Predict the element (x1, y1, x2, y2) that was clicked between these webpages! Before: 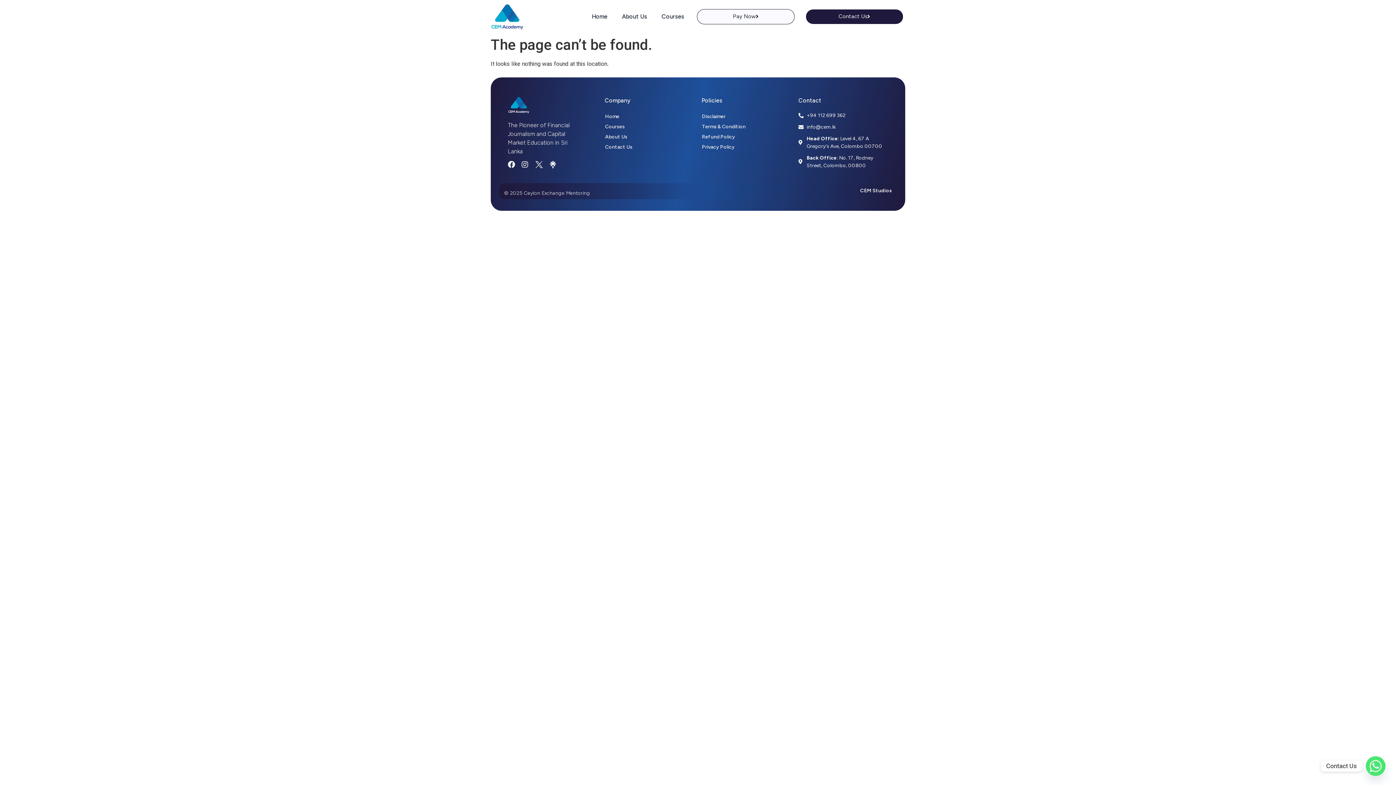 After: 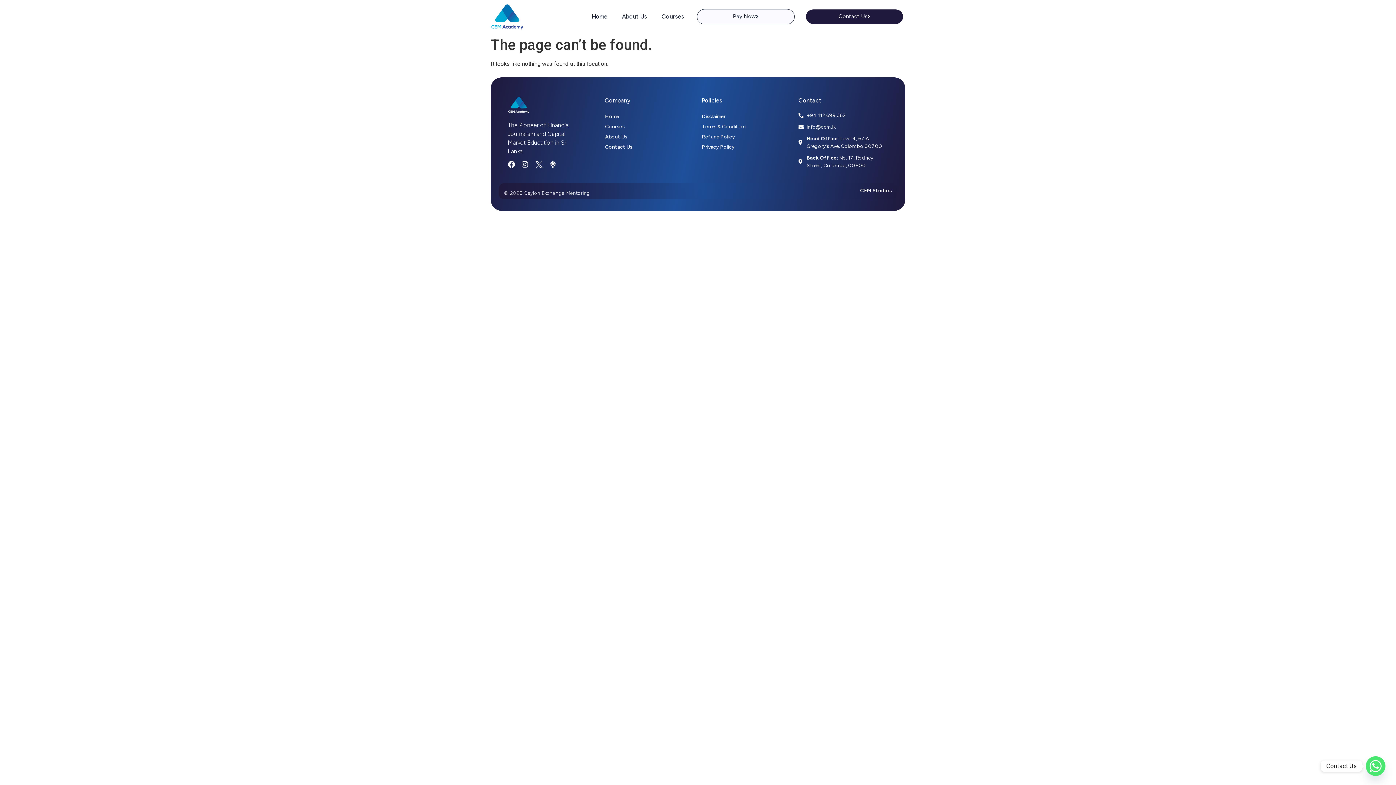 Action: bbox: (535, 161, 546, 168)